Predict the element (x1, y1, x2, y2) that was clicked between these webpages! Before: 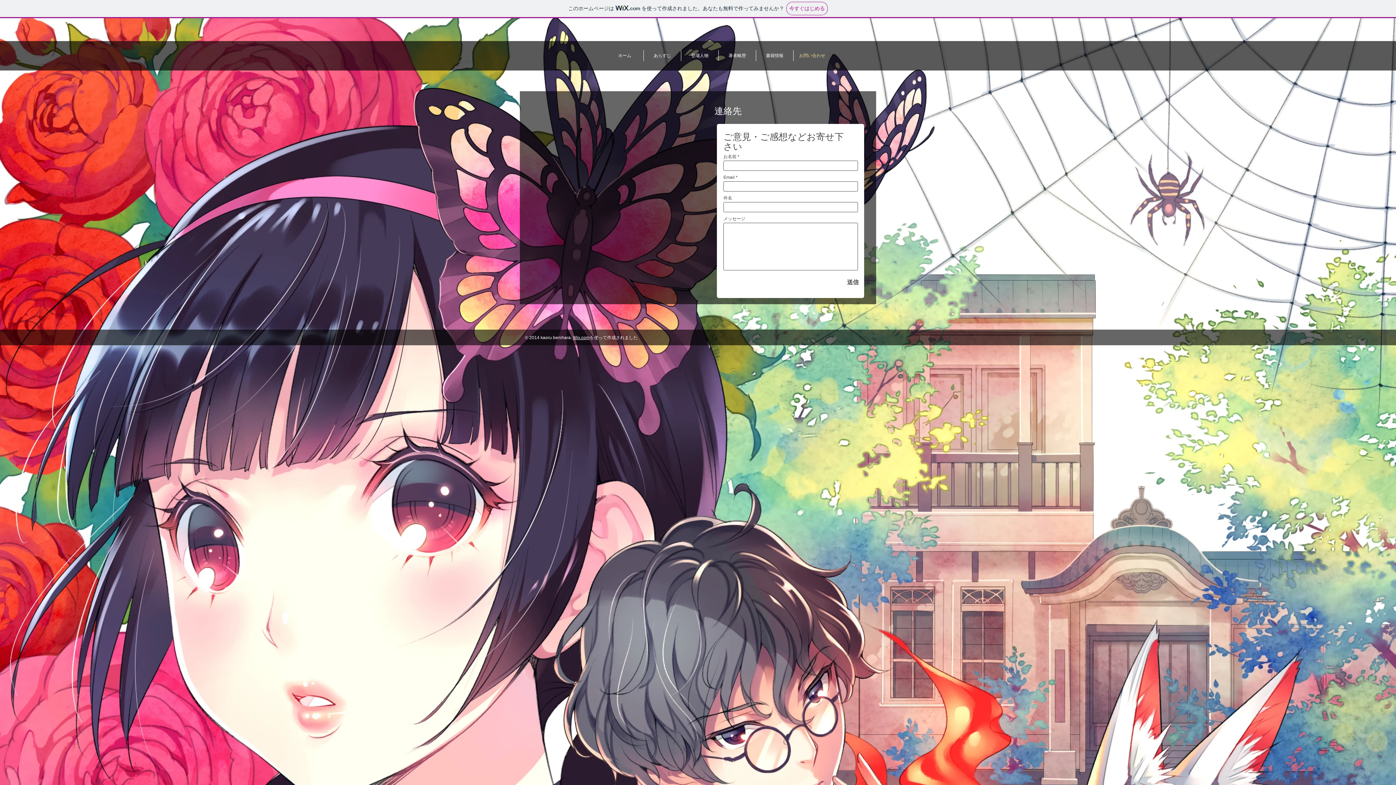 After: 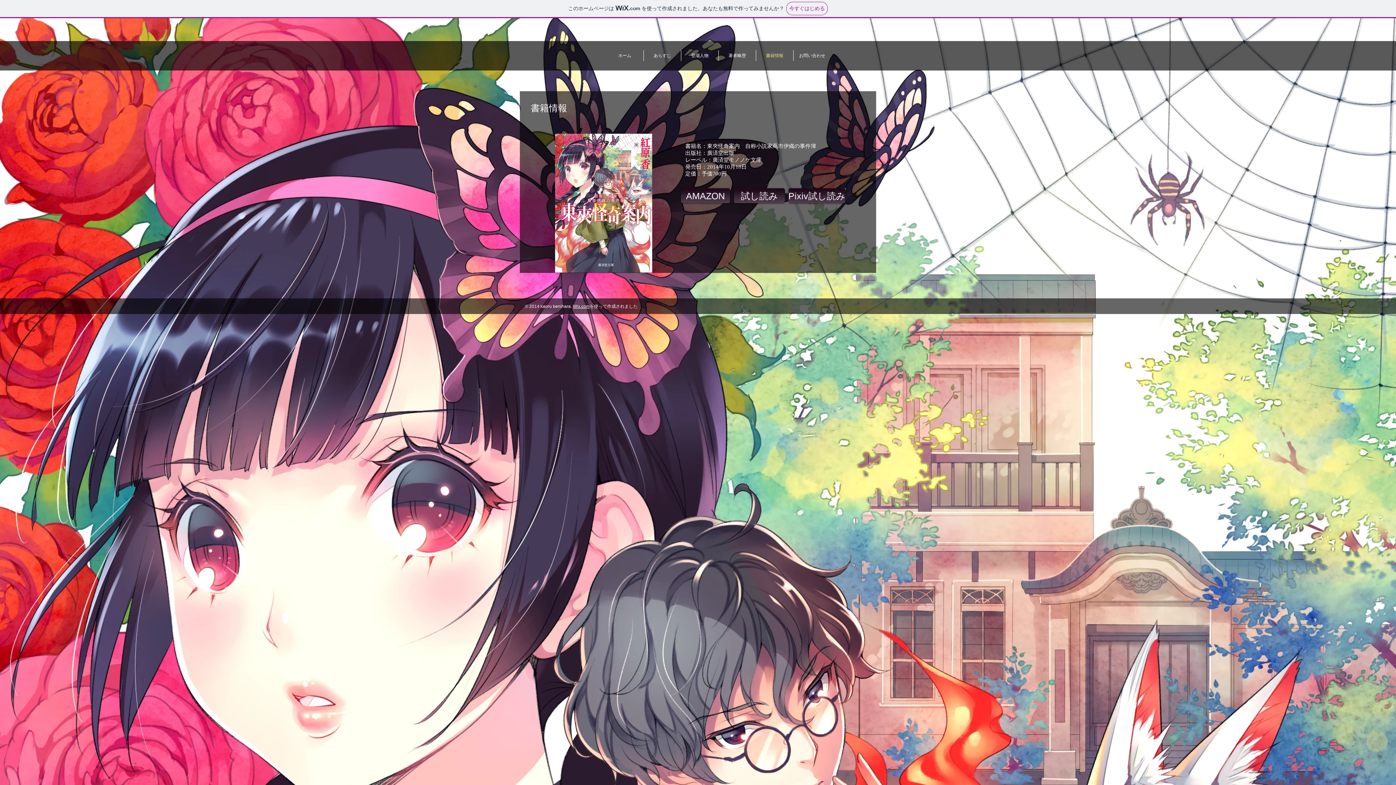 Action: label: 書籍情報 bbox: (756, 50, 793, 61)